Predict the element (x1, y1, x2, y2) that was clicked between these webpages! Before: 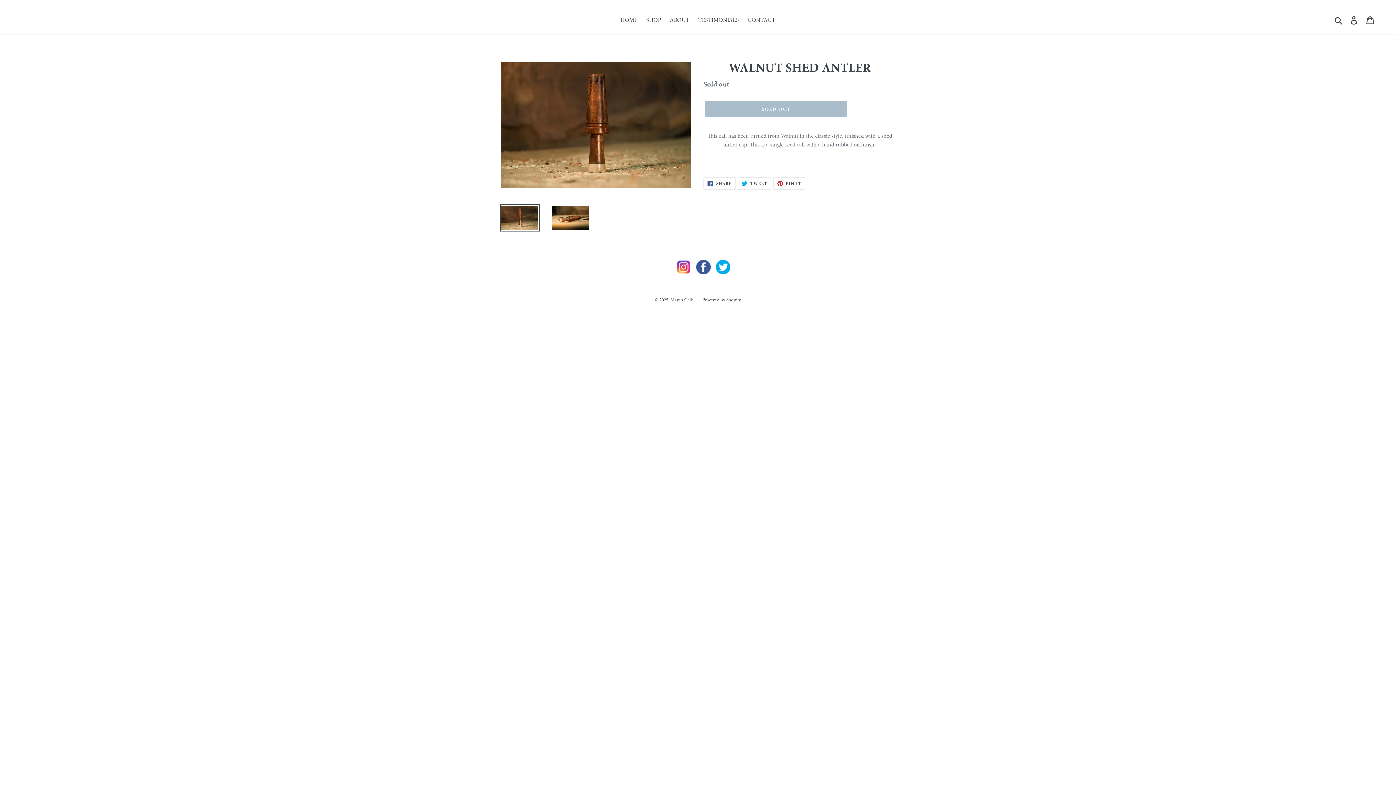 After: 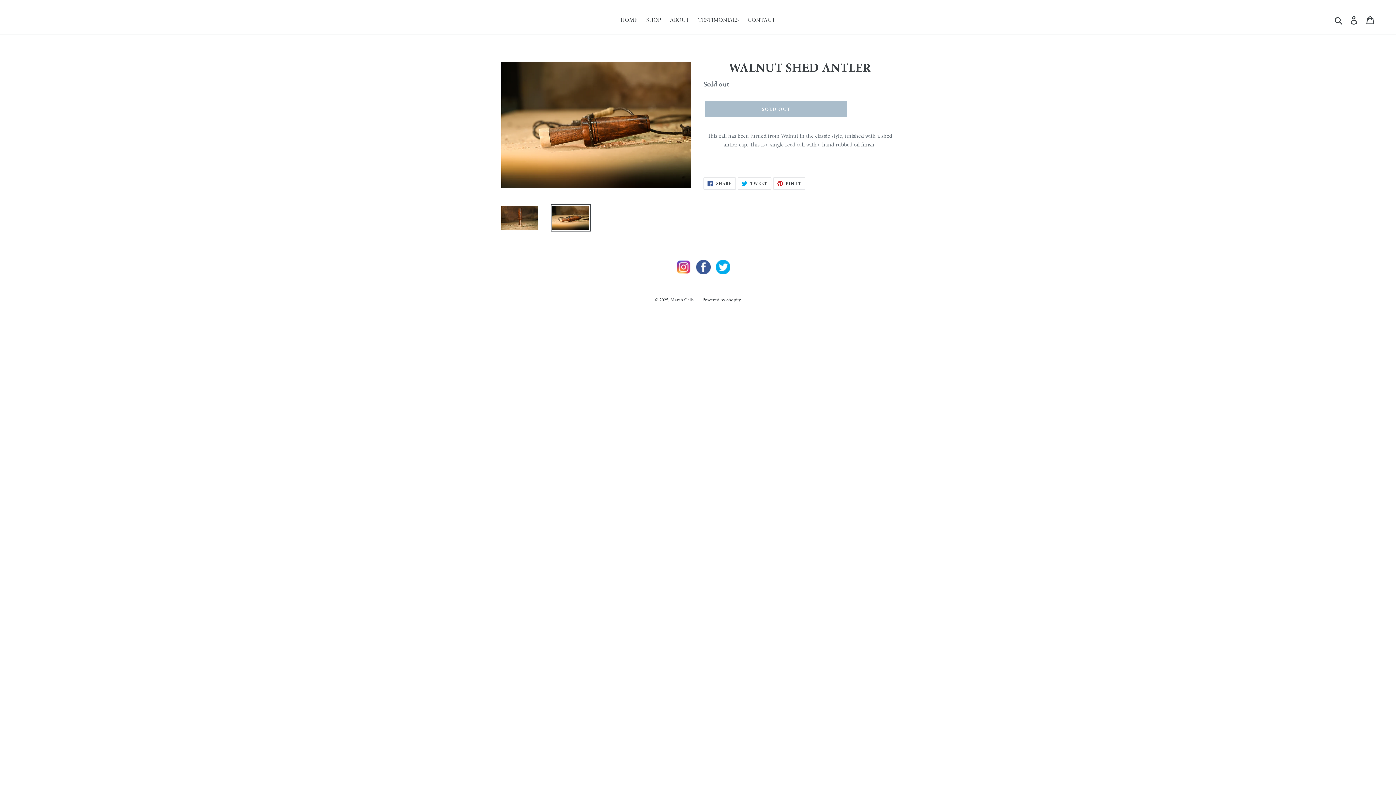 Action: bbox: (550, 204, 590, 231)